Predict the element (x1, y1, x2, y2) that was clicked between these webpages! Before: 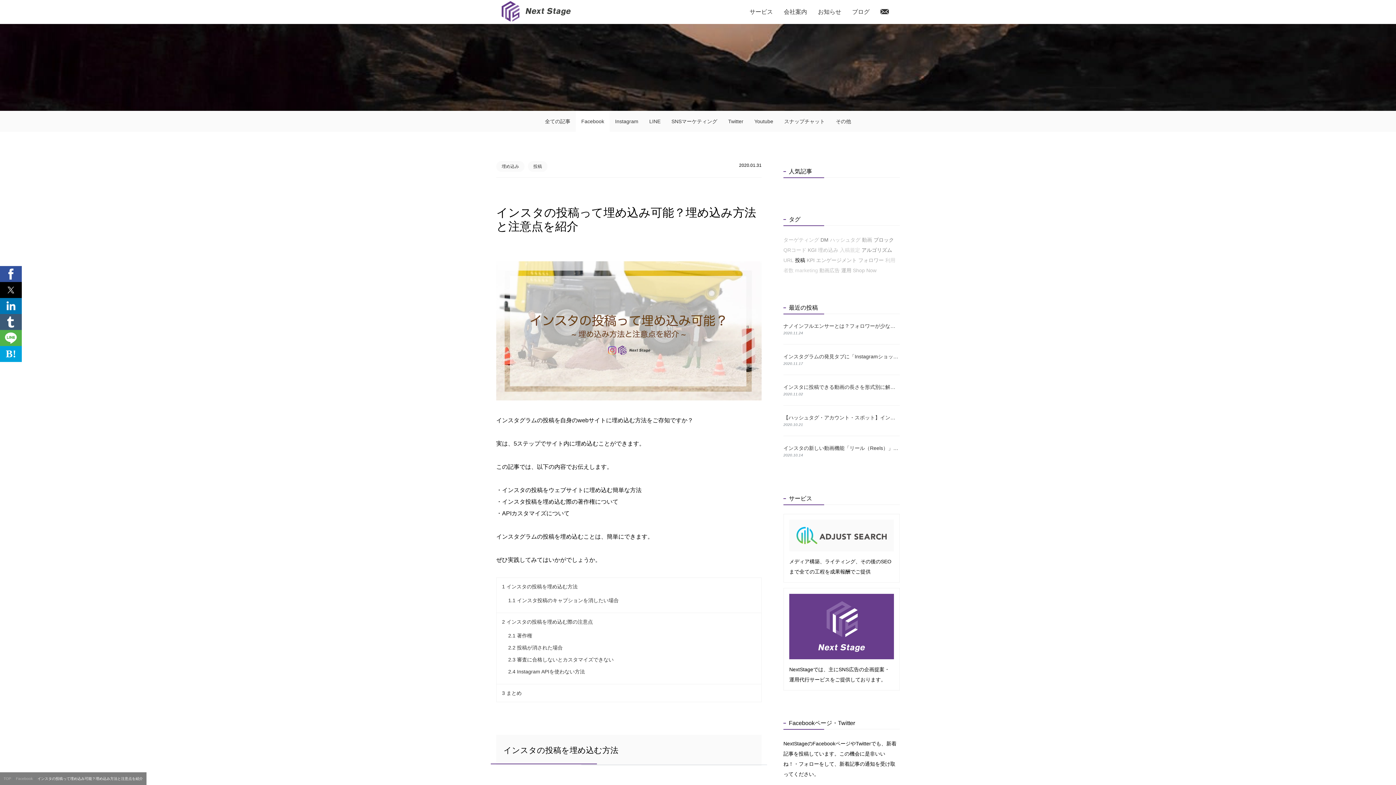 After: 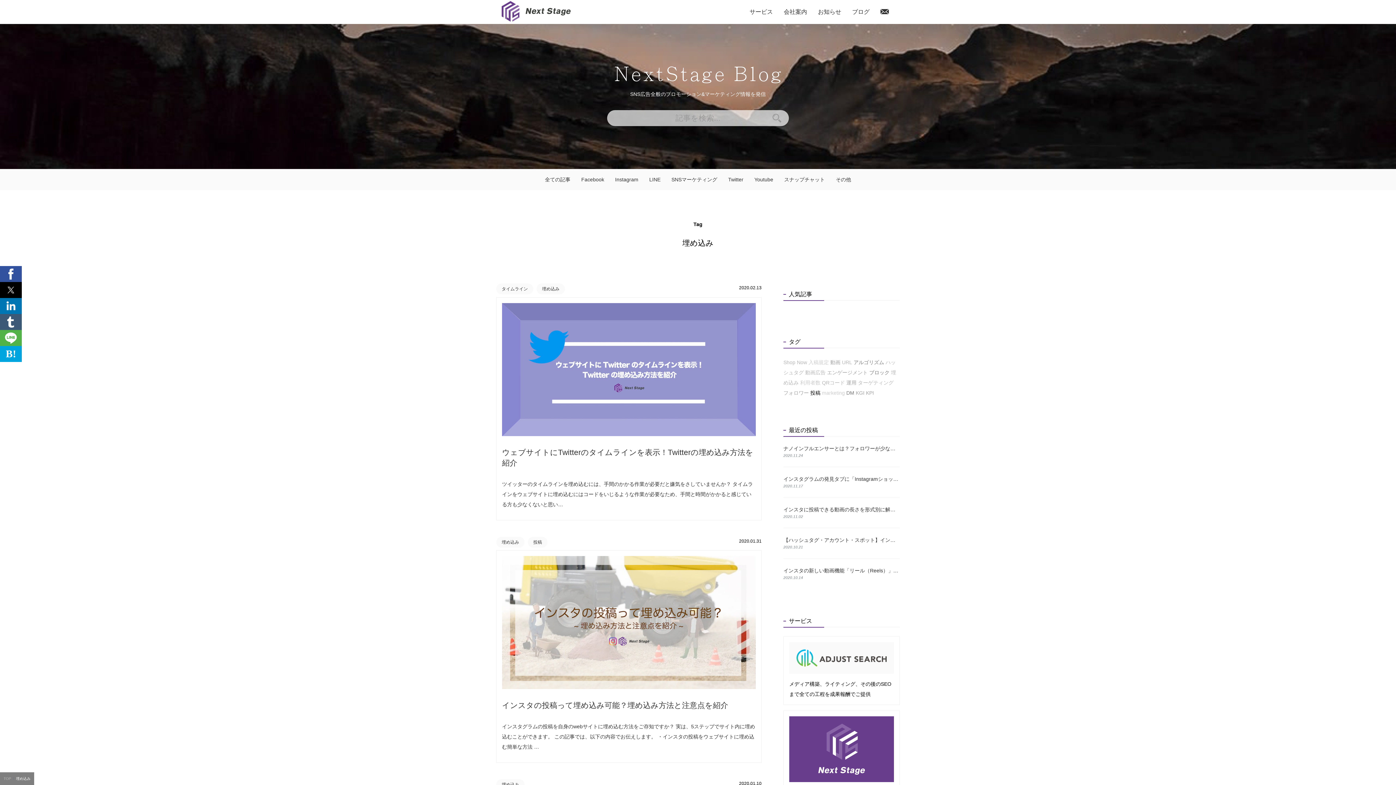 Action: label: 埋め込み bbox: (496, 161, 524, 172)